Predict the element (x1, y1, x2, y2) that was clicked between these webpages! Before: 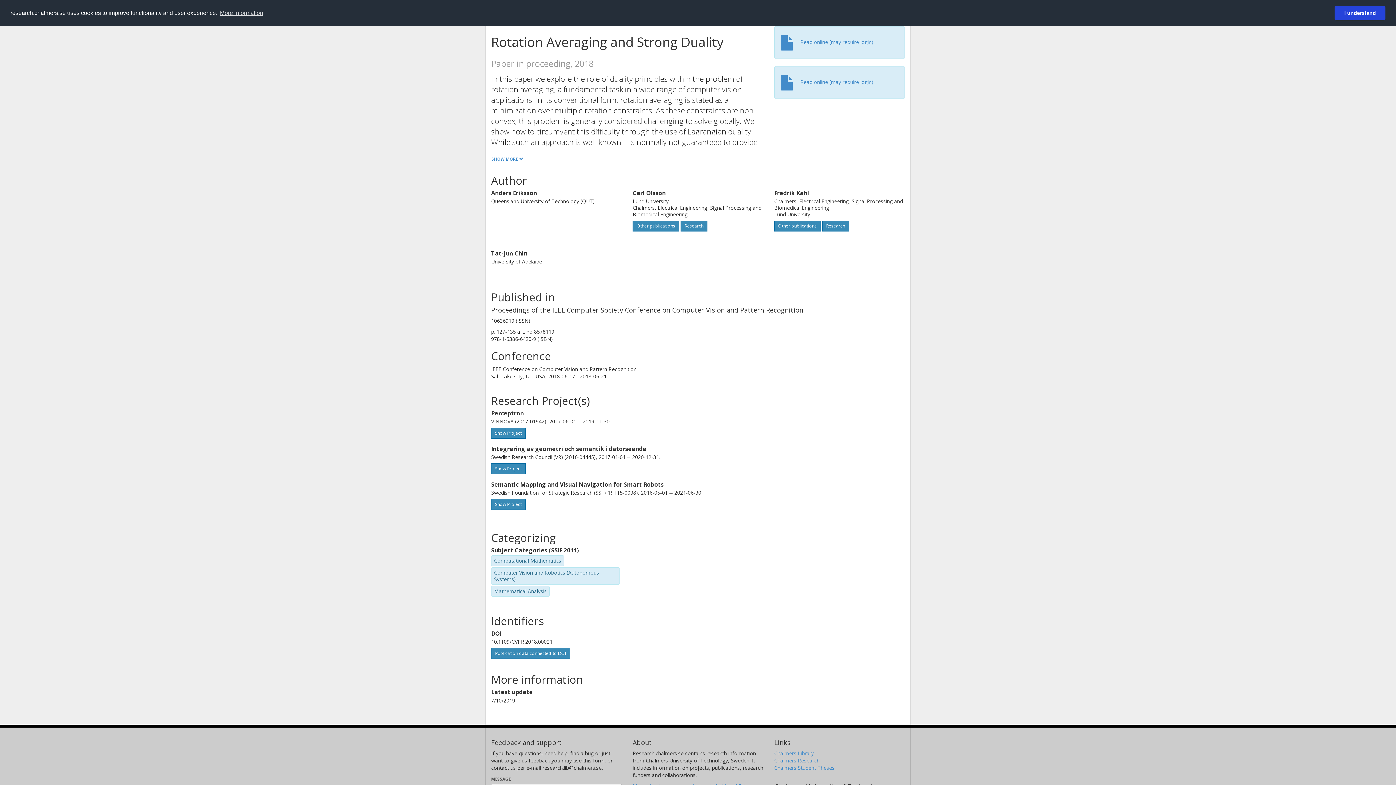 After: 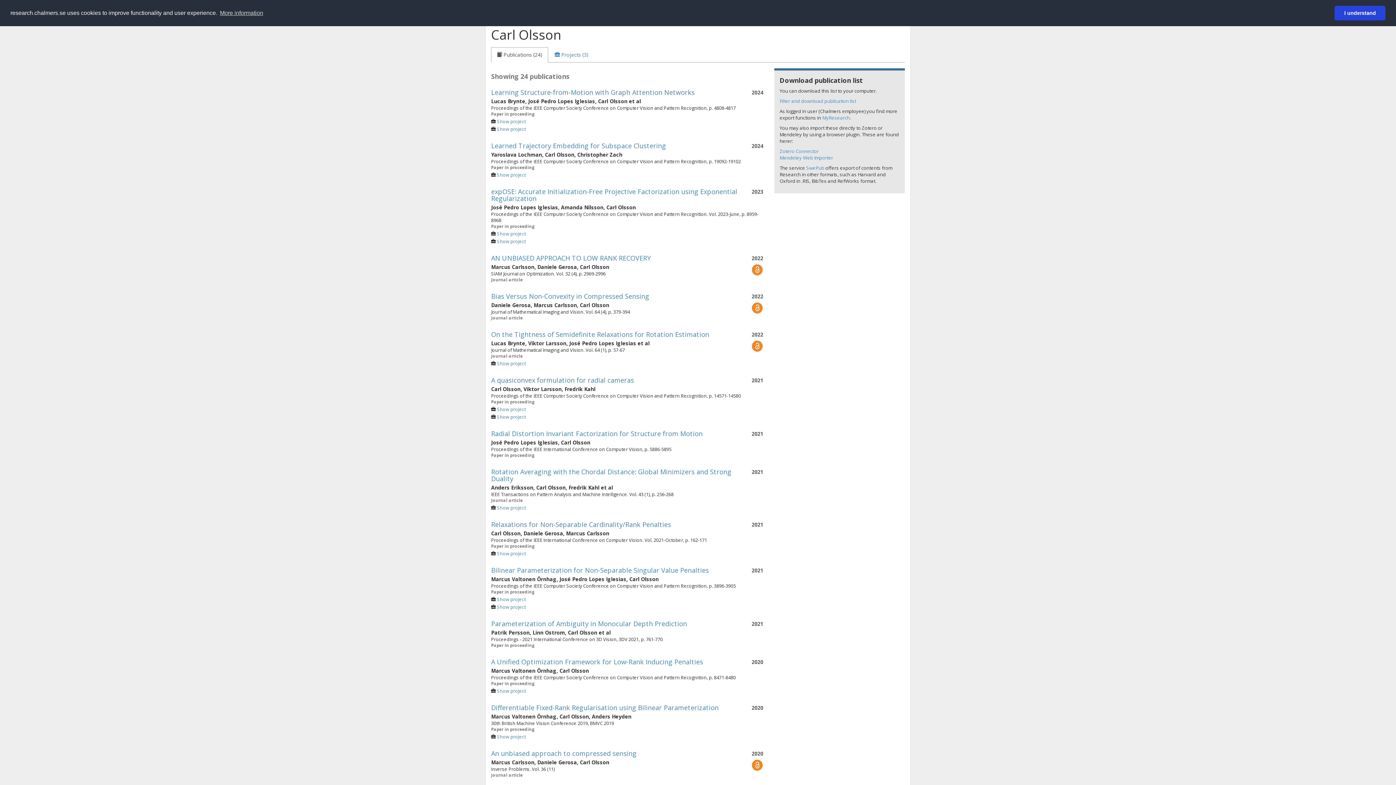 Action: bbox: (680, 220, 707, 231) label: Research